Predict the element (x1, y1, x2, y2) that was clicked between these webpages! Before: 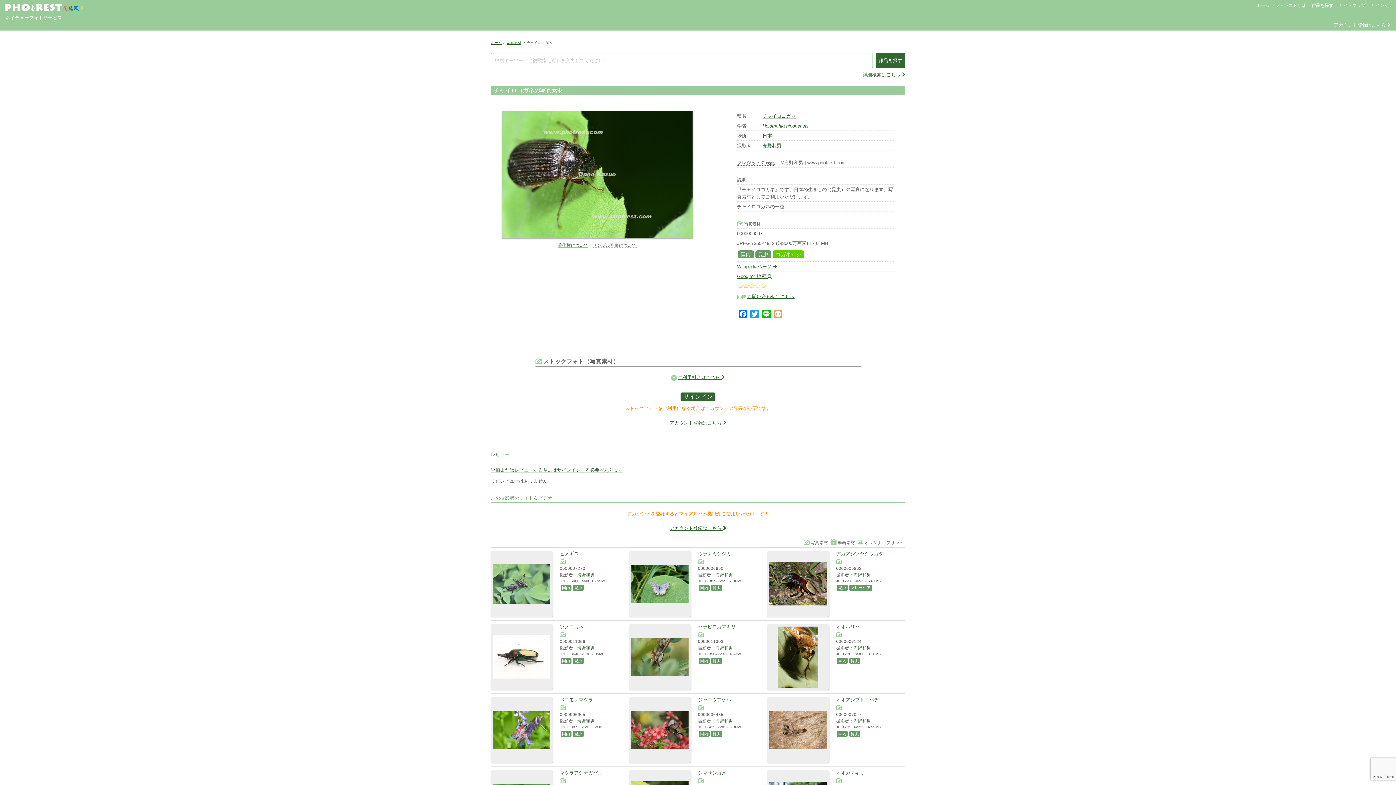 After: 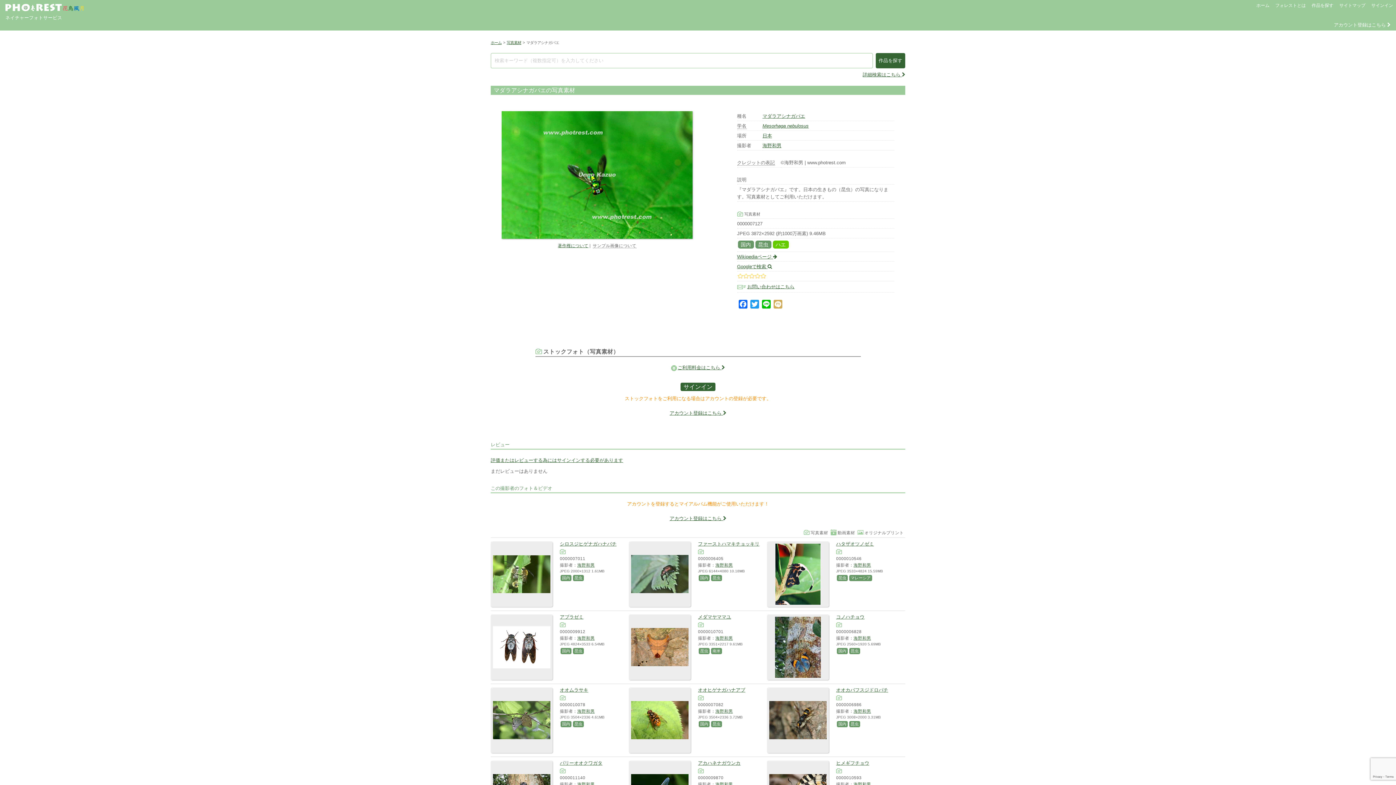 Action: label: マダラアシナガバエ bbox: (560, 770, 602, 776)